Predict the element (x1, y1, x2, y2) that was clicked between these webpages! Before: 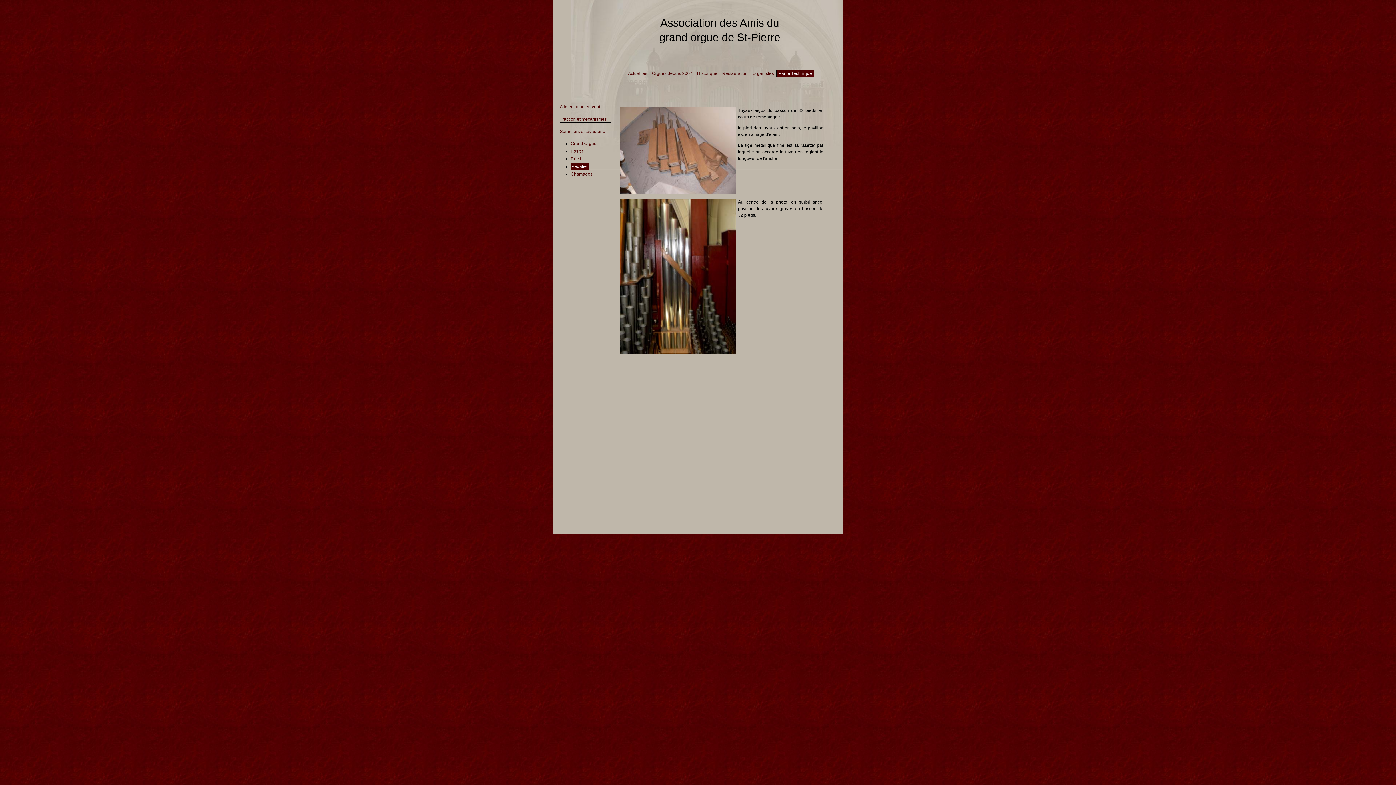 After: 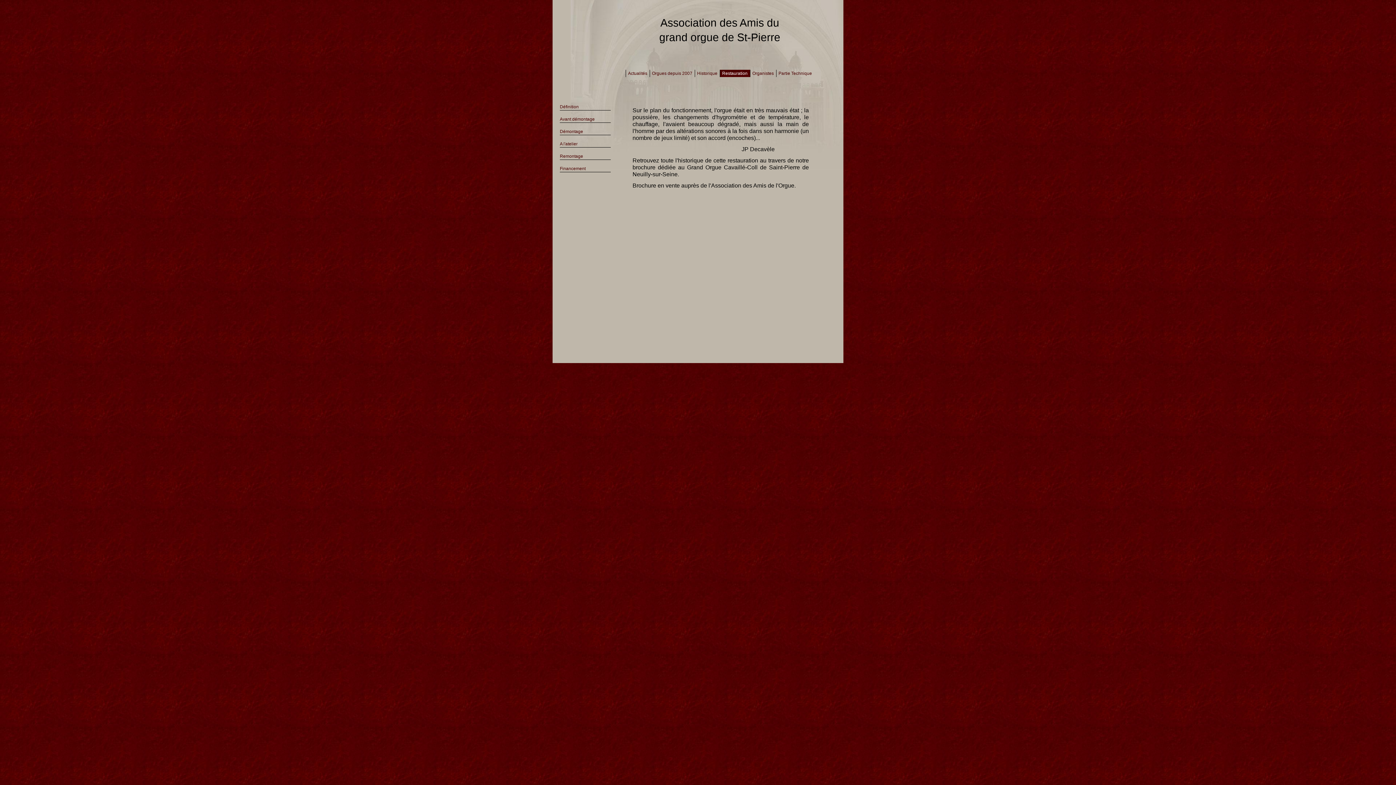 Action: bbox: (719, 69, 750, 77) label: Restauration